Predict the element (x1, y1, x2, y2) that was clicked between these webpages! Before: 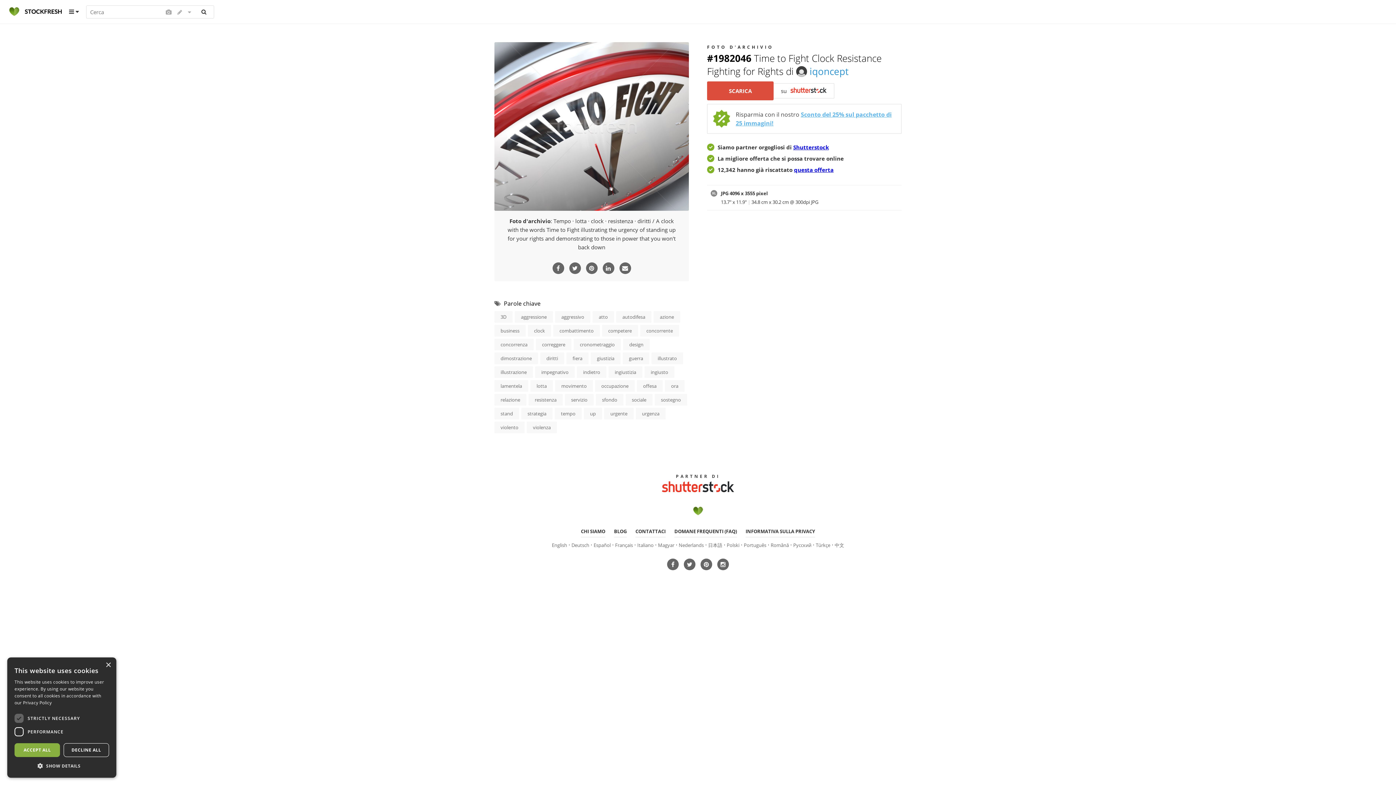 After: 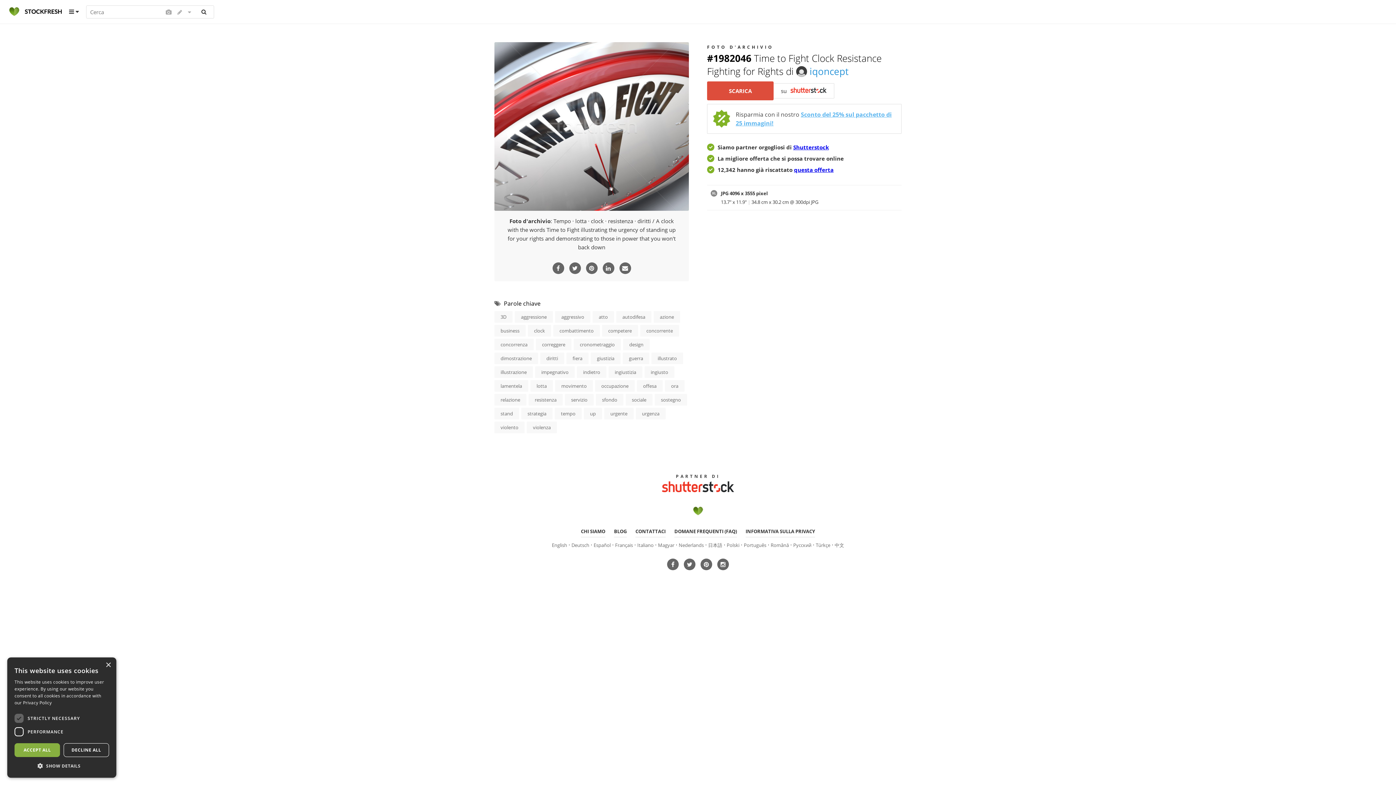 Action: bbox: (790, 87, 826, 94)